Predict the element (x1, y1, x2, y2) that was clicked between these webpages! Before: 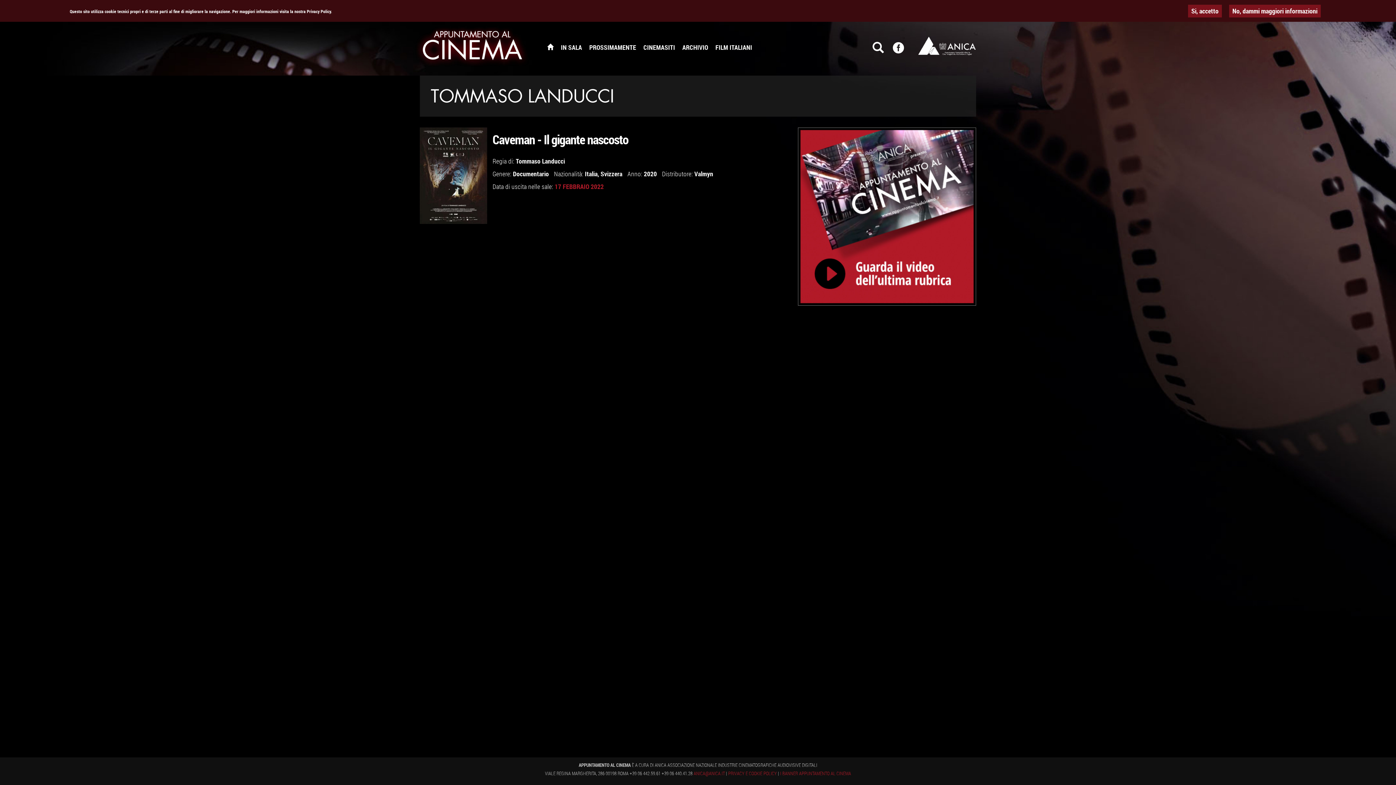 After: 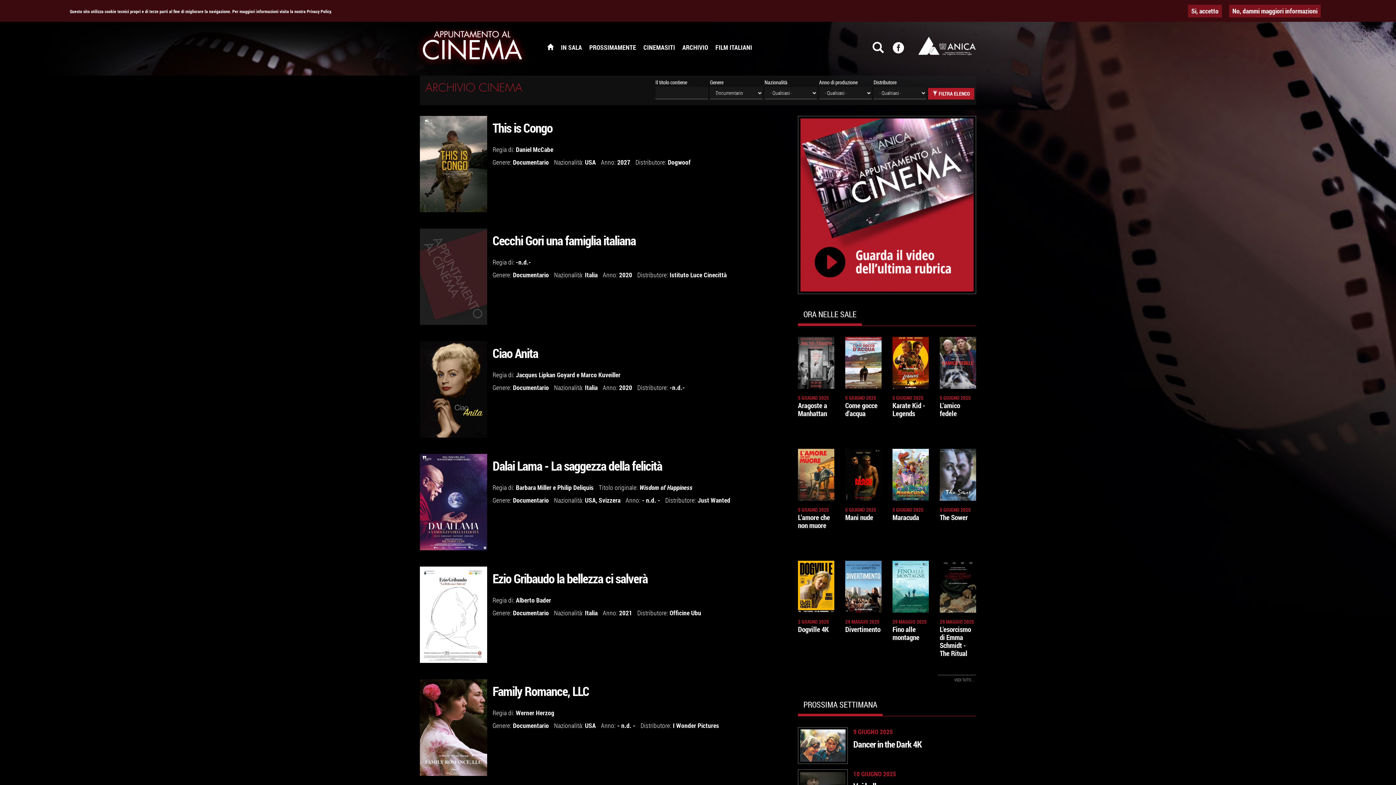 Action: bbox: (513, 169, 549, 178) label: Documentario